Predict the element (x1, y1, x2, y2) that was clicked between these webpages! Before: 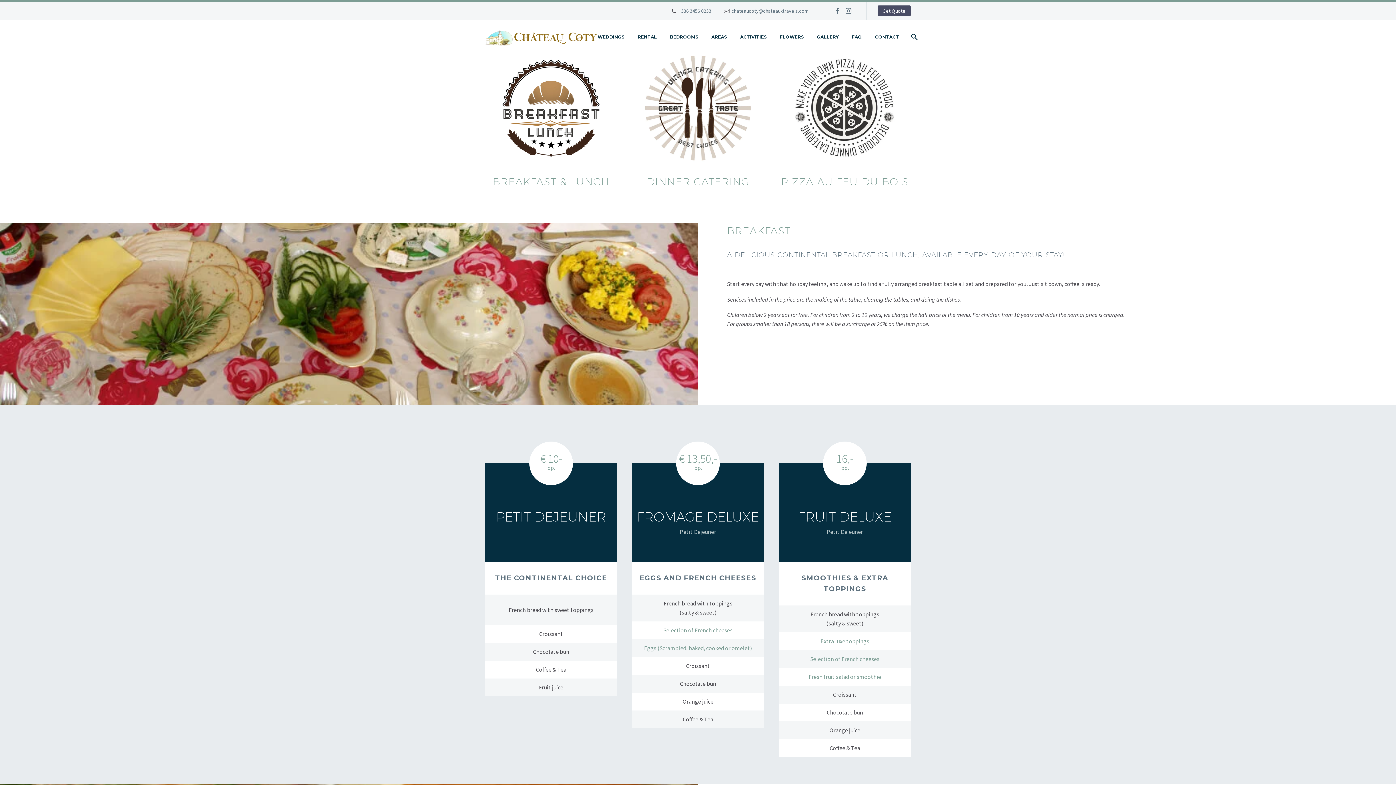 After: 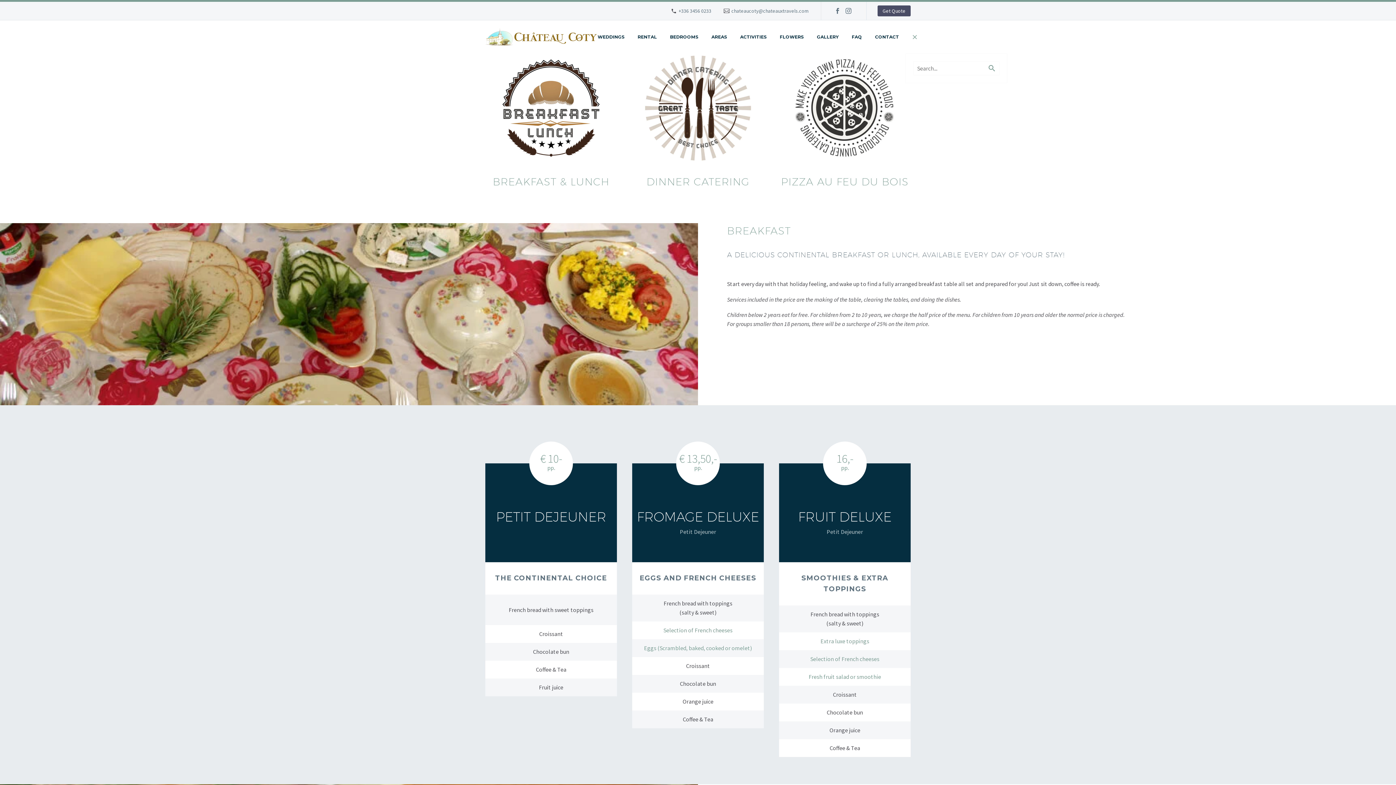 Action: bbox: (906, 32, 921, 41)